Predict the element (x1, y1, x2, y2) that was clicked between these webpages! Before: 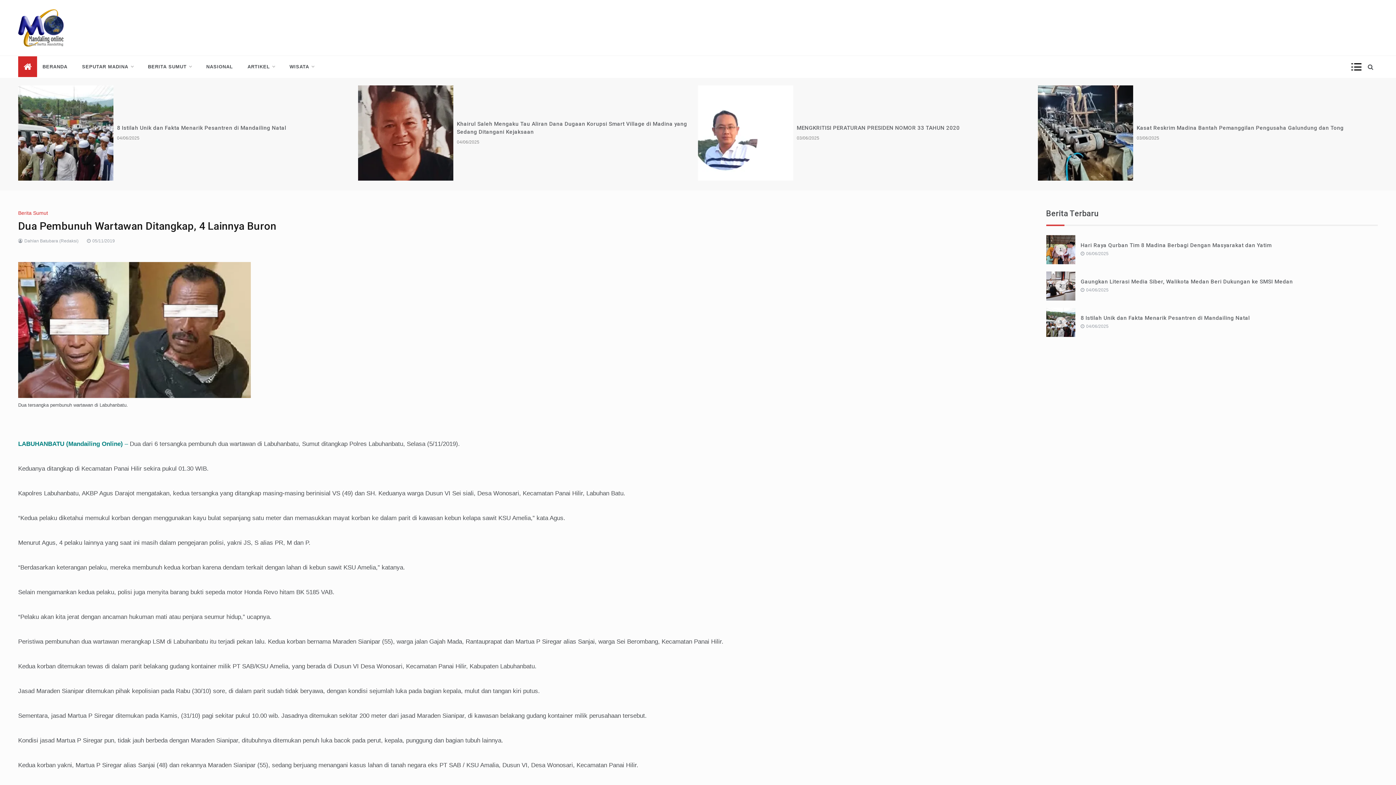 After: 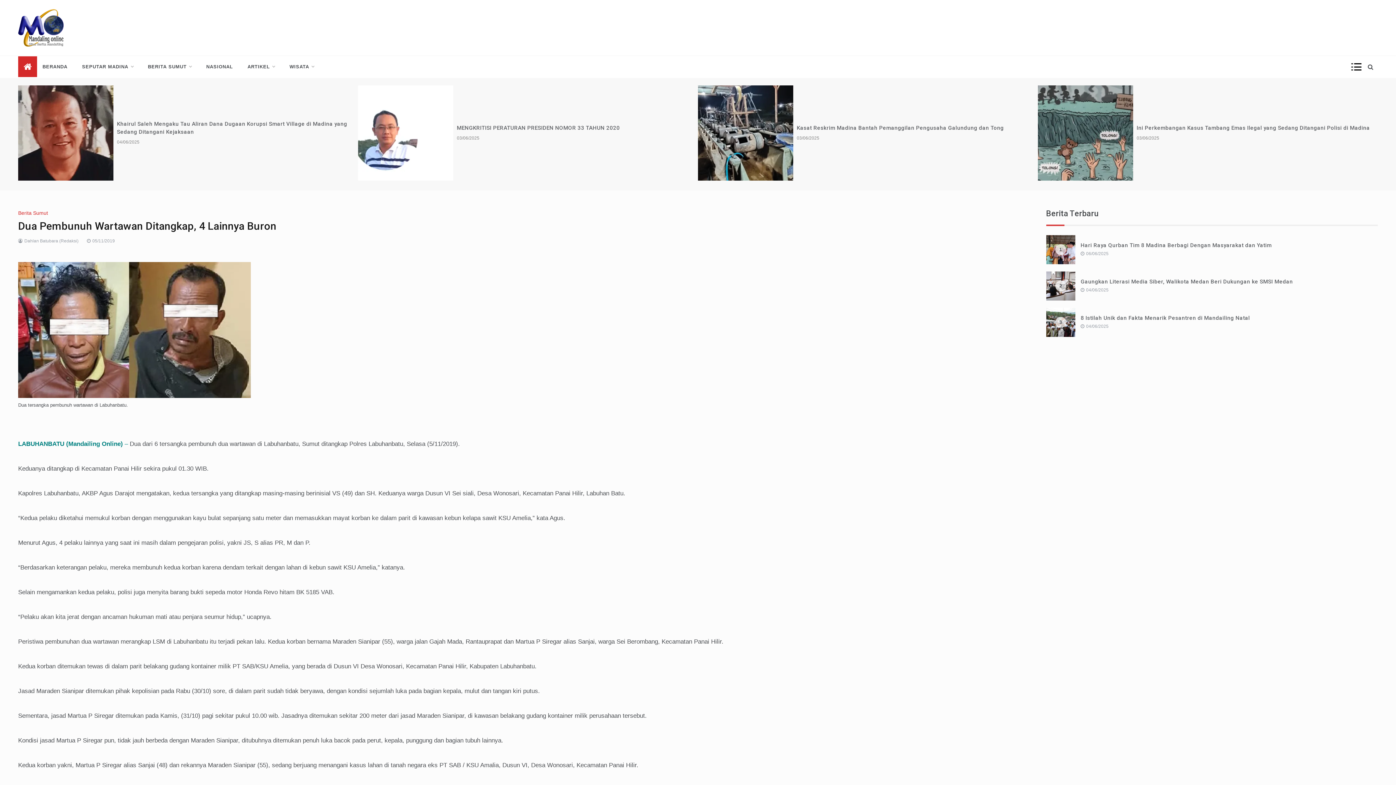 Action: bbox: (85, 238, 114, 243) label:  05/11/2019